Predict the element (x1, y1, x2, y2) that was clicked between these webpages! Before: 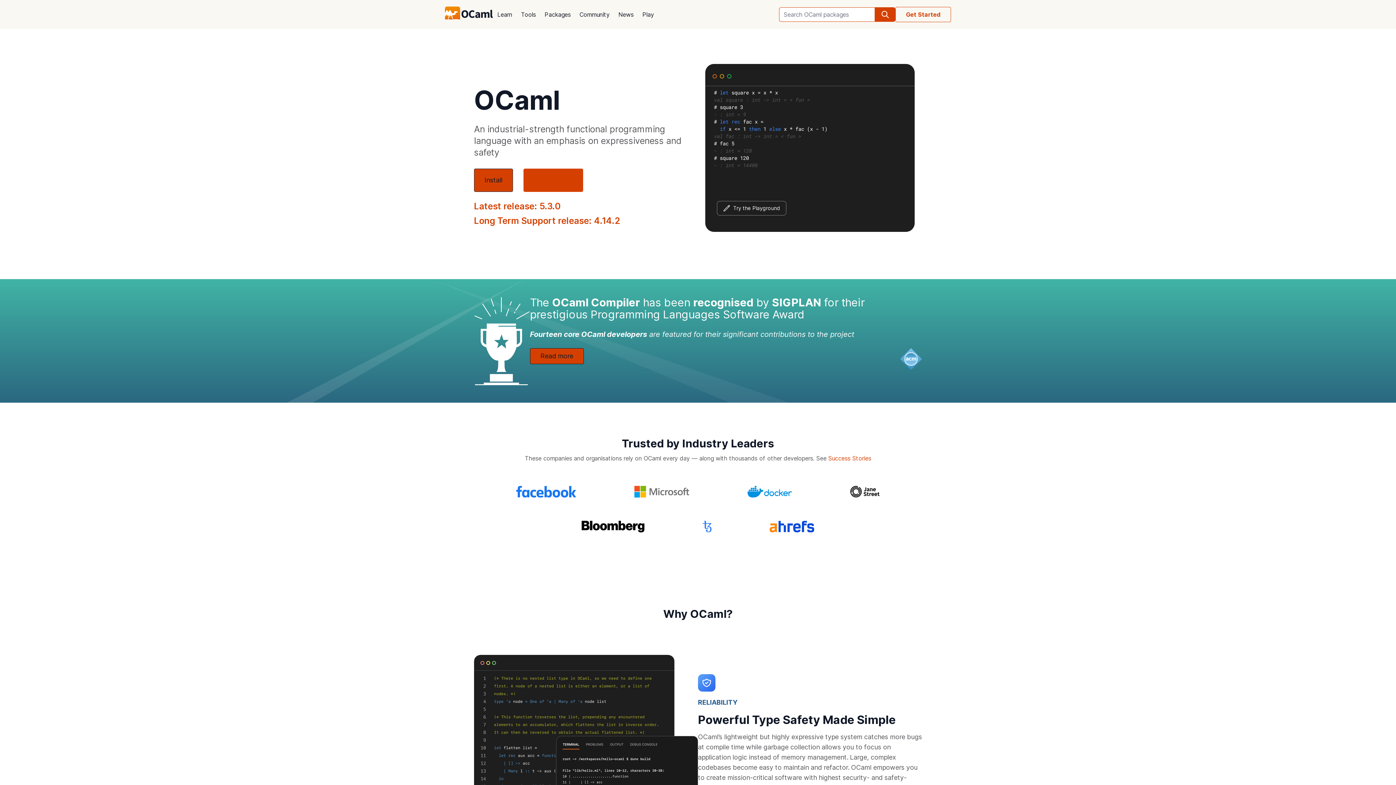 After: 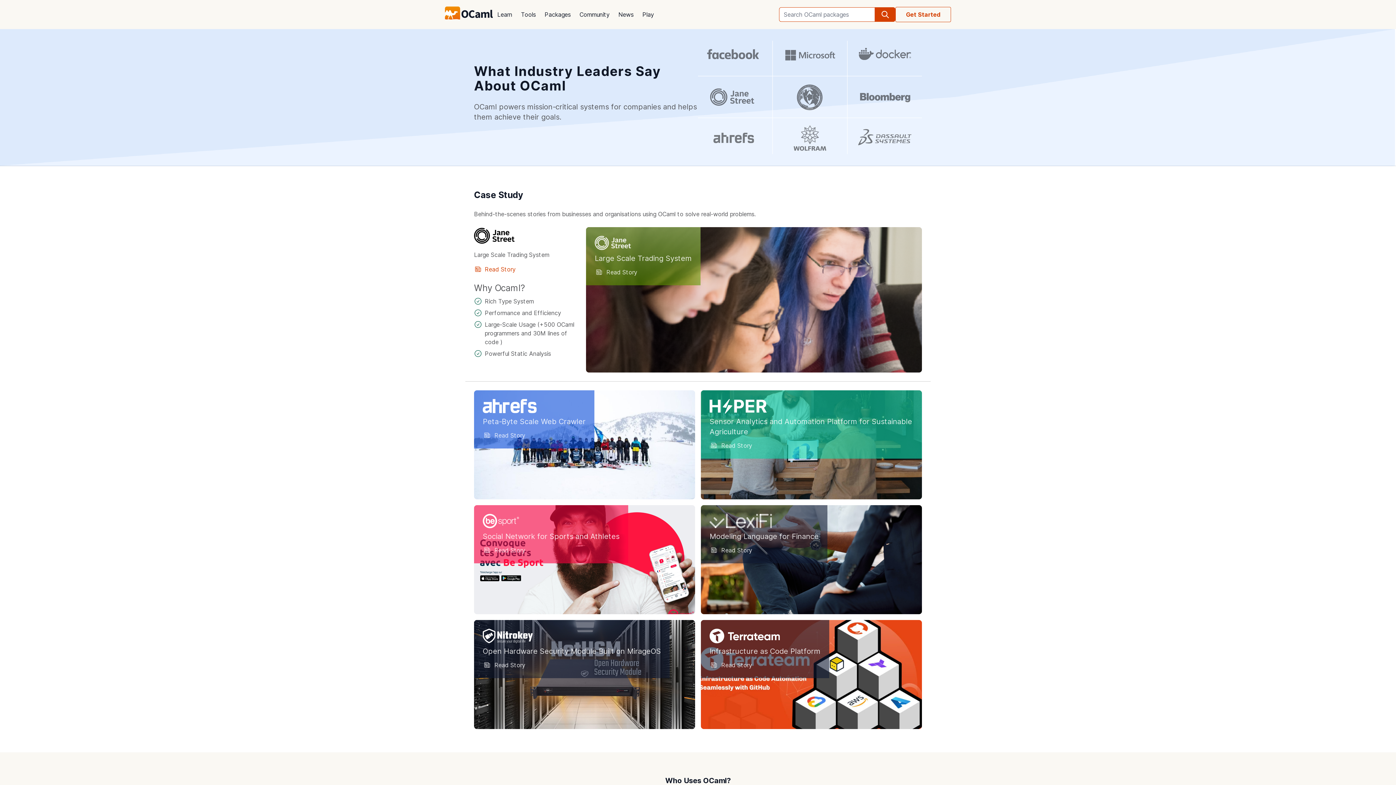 Action: label: Success Stories bbox: (828, 454, 871, 462)